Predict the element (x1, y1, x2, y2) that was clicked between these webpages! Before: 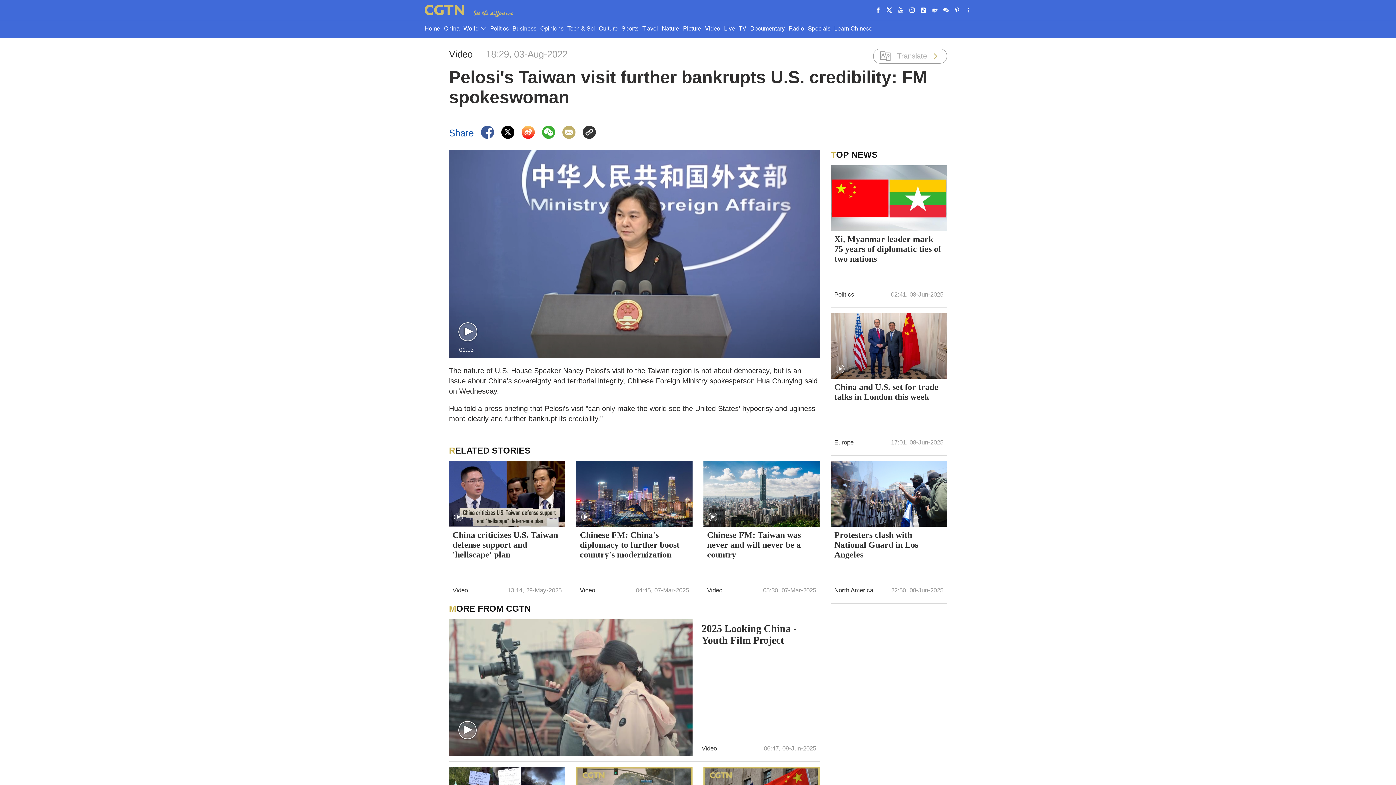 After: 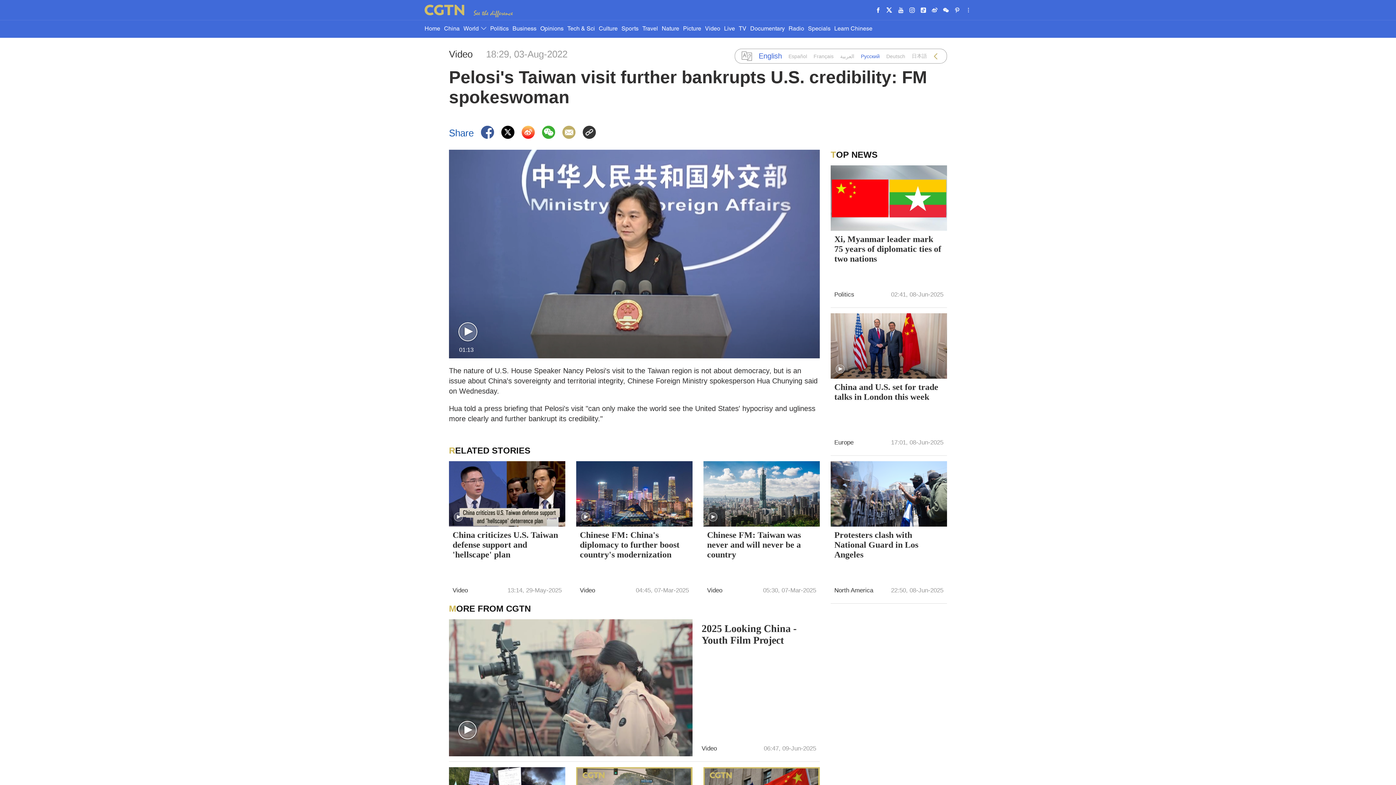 Action: bbox: (880, 51, 890, 61)